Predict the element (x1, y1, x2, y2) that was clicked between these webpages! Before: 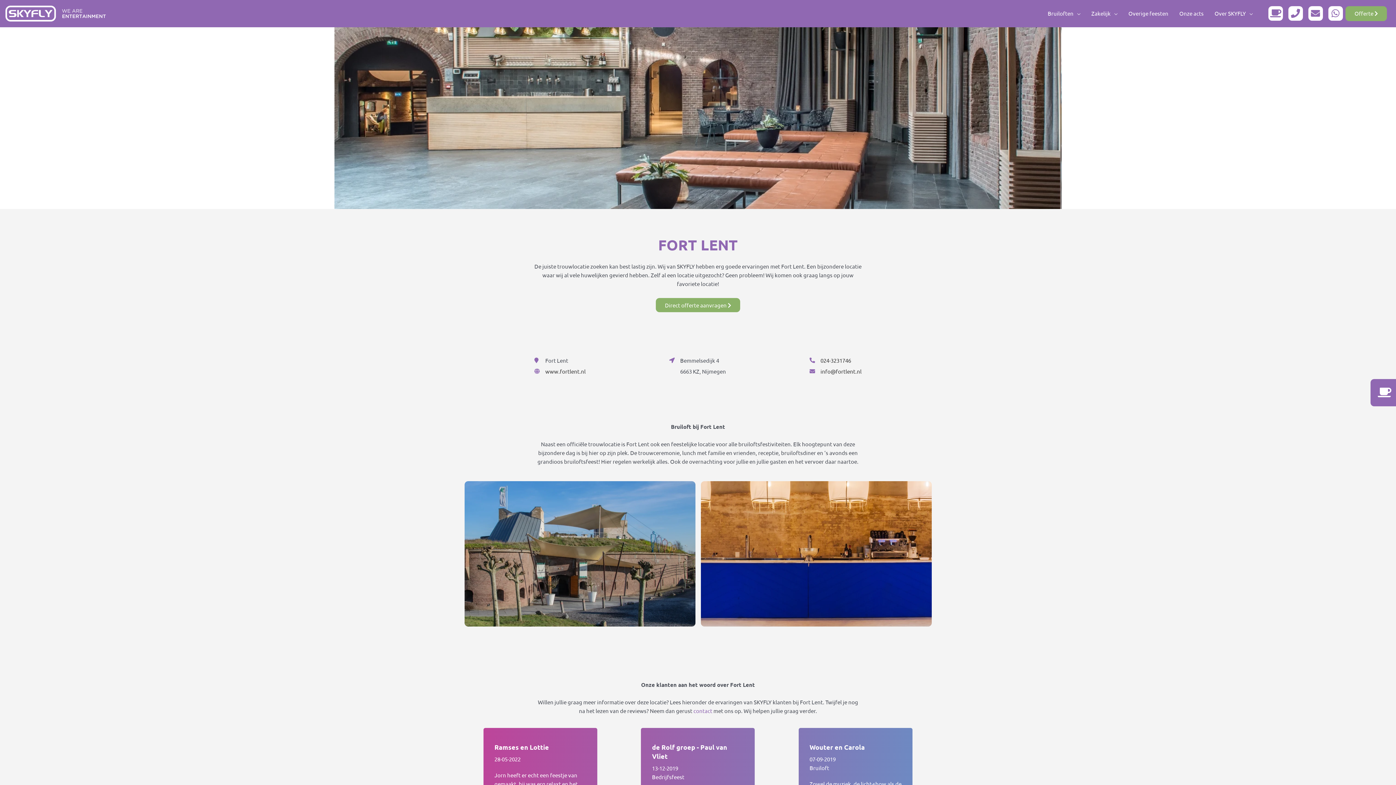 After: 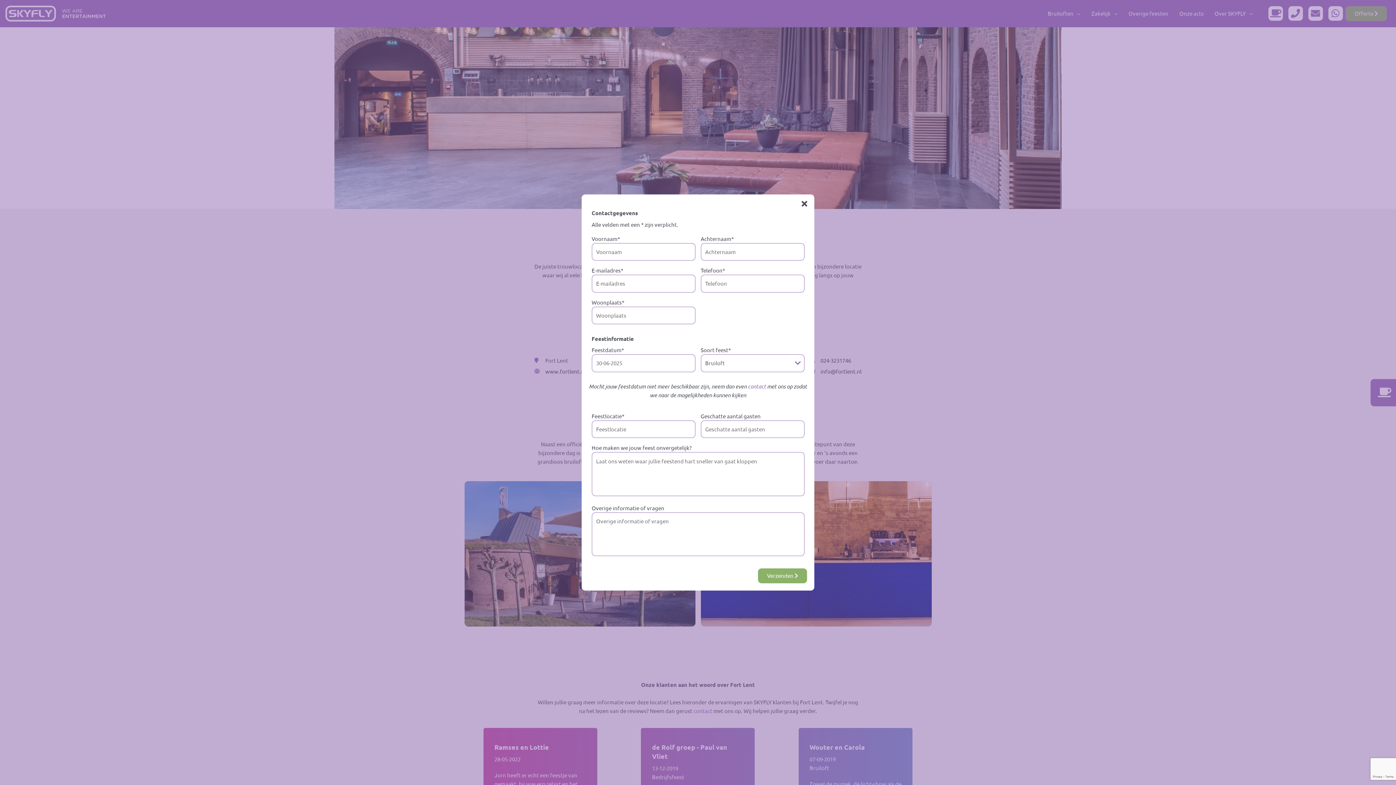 Action: bbox: (1345, 6, 1387, 21) label: Offerte 